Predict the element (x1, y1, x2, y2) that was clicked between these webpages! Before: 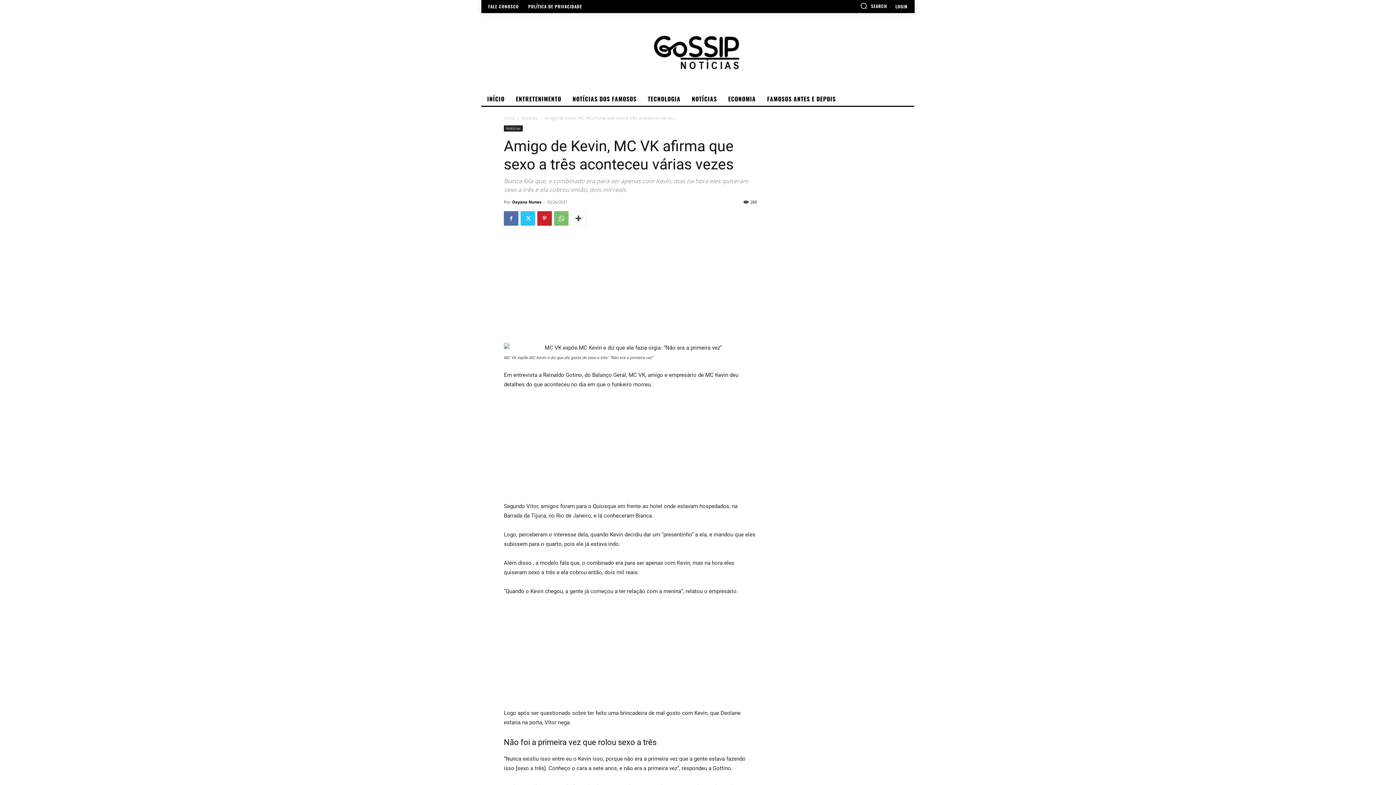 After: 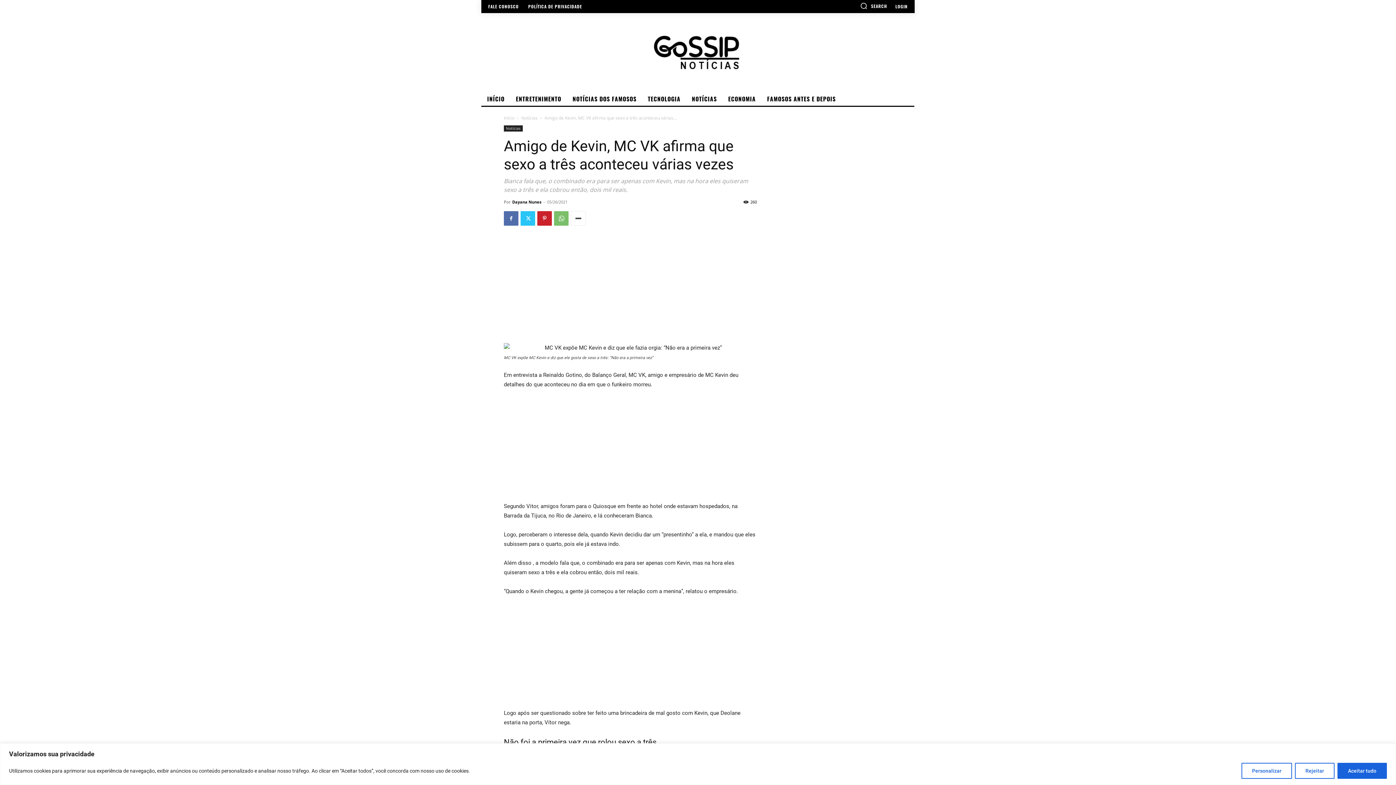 Action: bbox: (570, 211, 586, 225)